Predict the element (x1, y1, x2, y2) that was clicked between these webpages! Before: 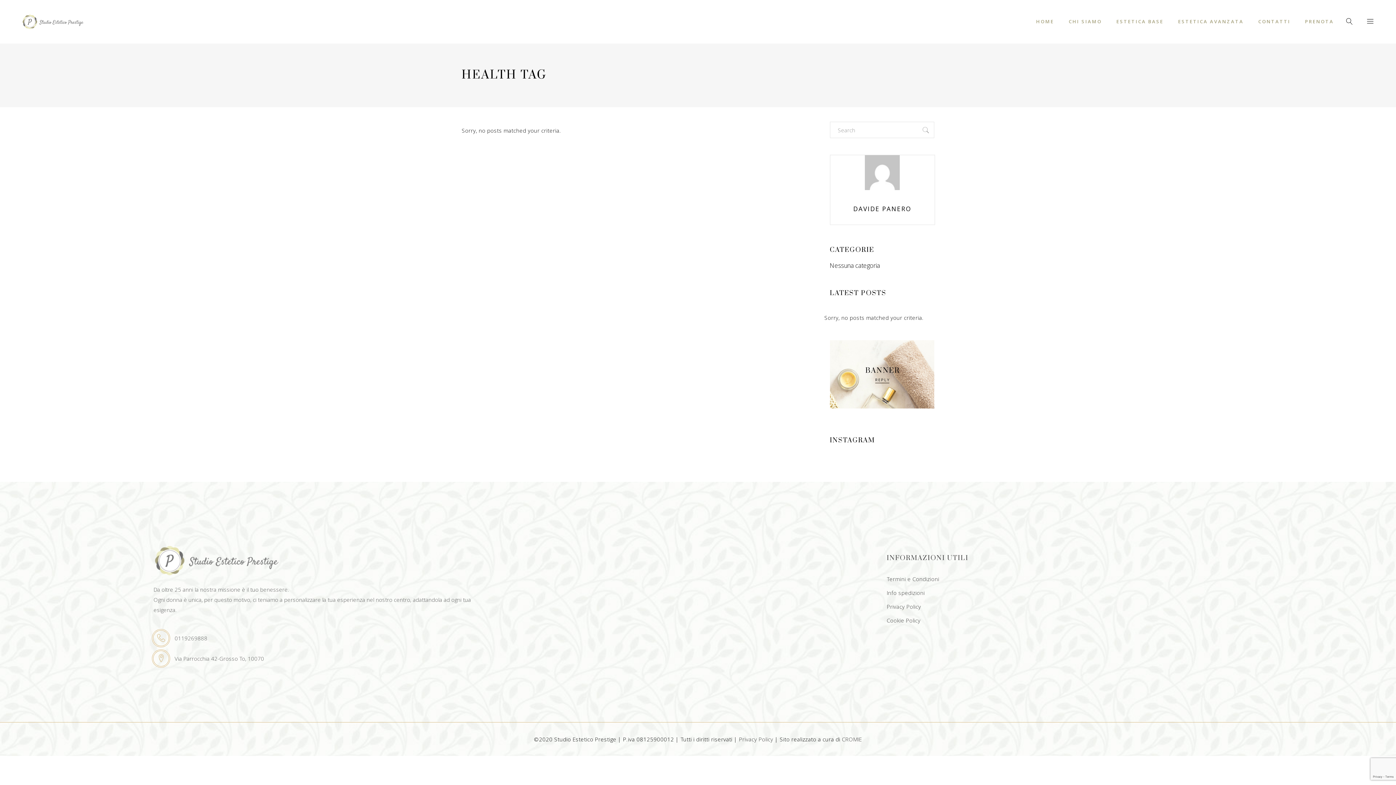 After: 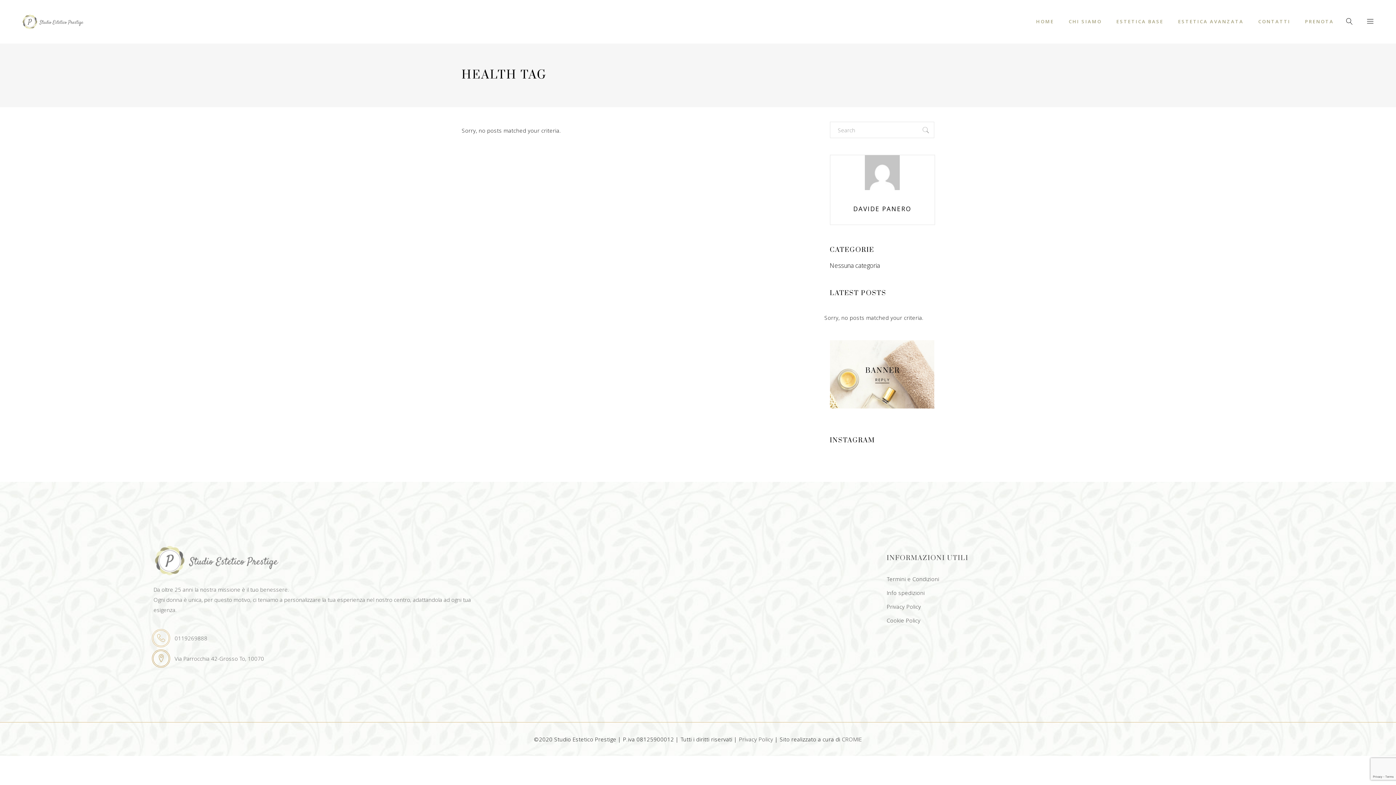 Action: bbox: (153, 652, 264, 664) label:  Via Parrocchia 42-Grosso To, 10070